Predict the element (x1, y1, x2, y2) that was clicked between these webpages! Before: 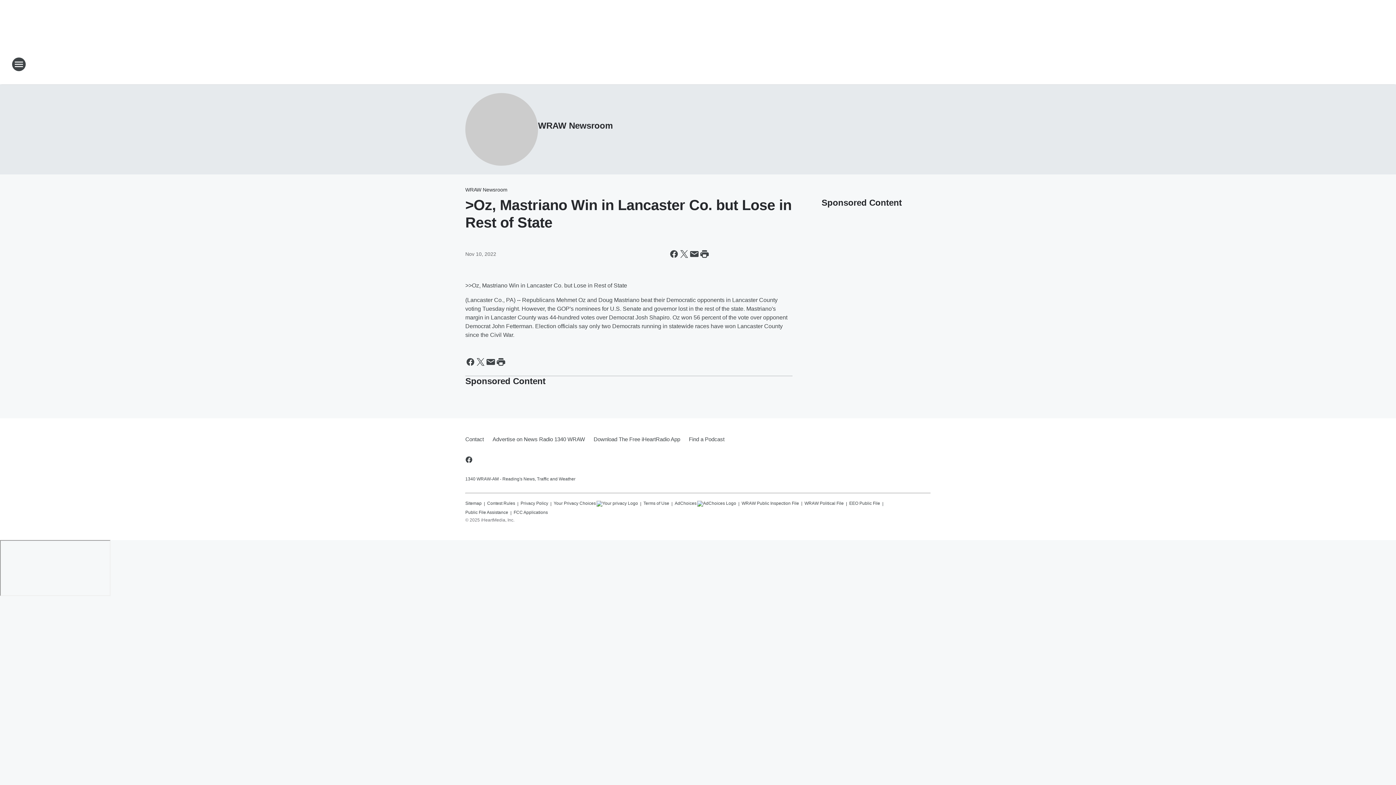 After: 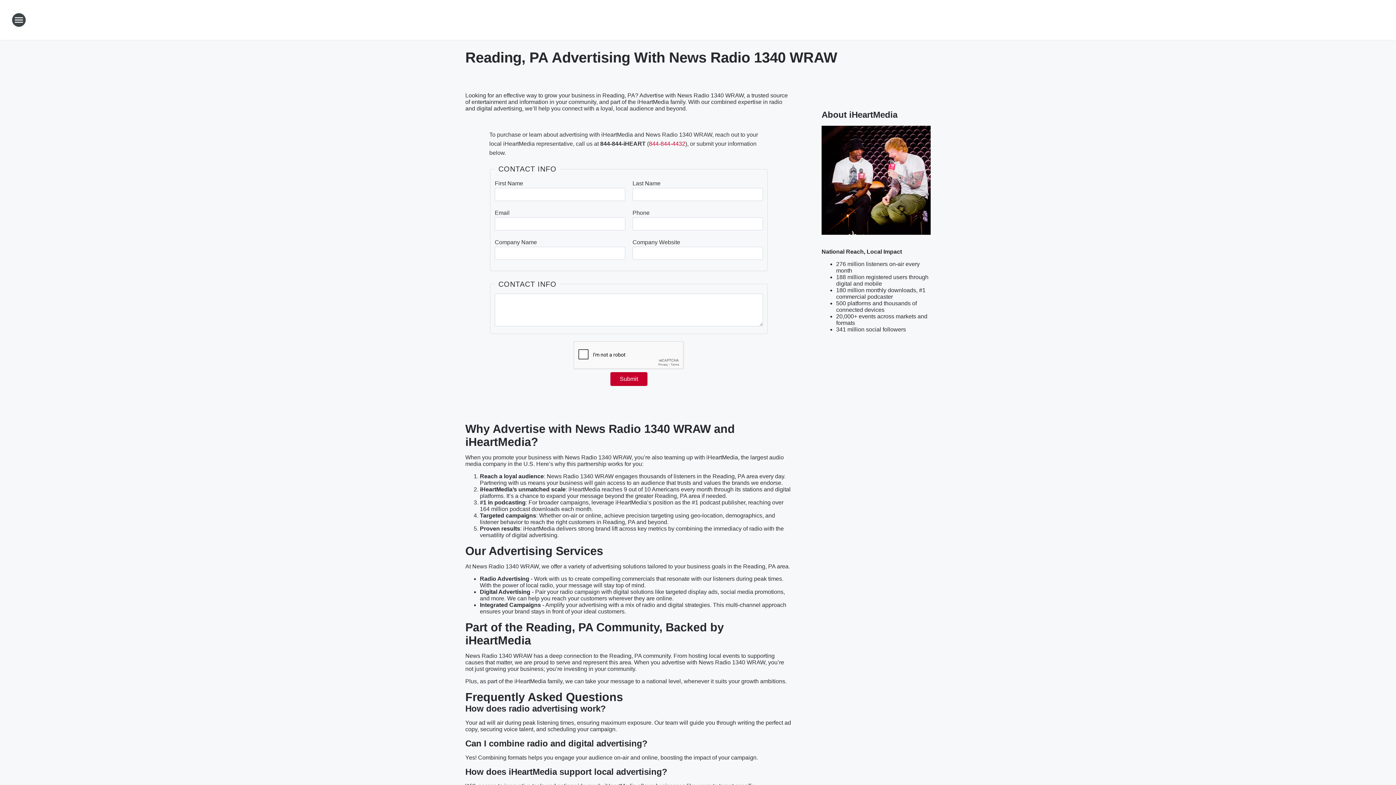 Action: label: Advertise on News Radio 1340 WRAW bbox: (488, 430, 589, 449)